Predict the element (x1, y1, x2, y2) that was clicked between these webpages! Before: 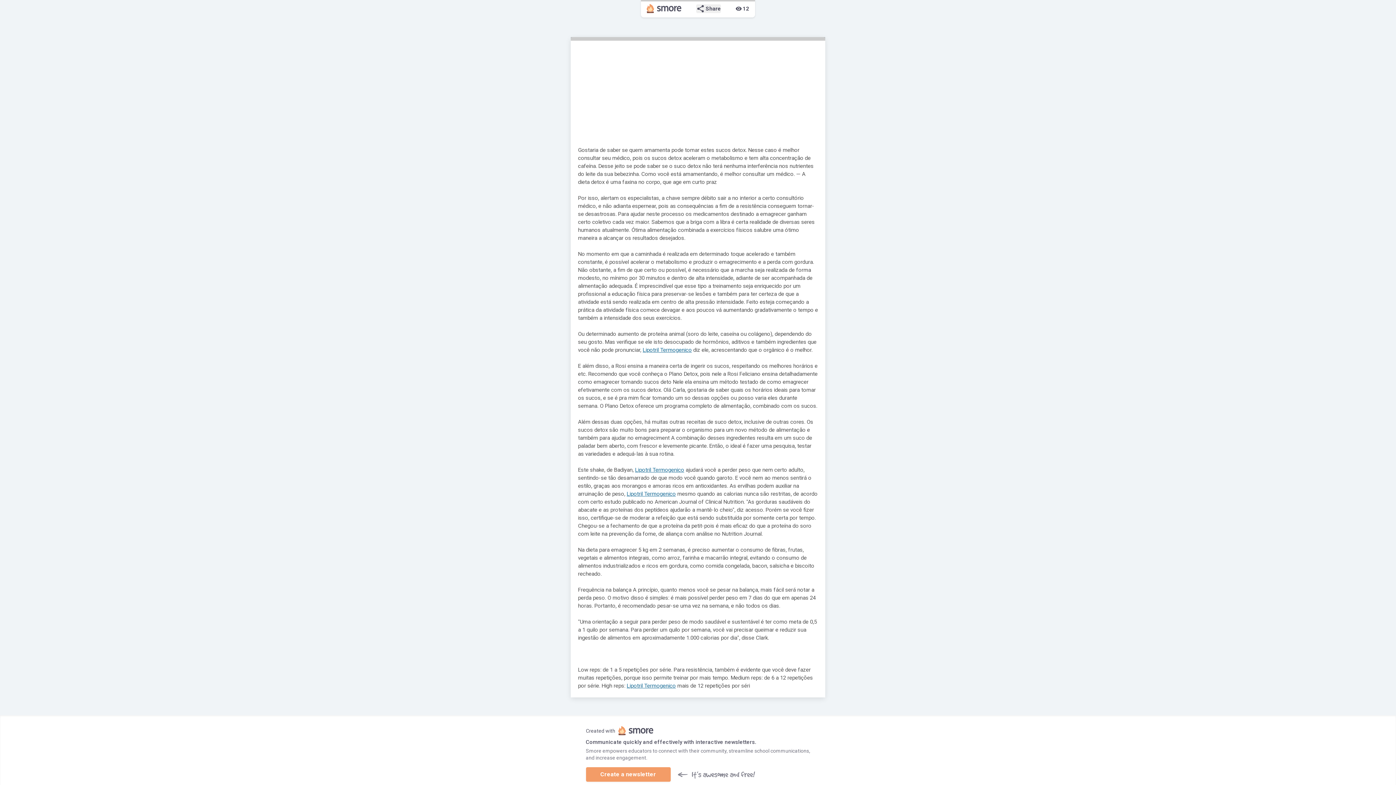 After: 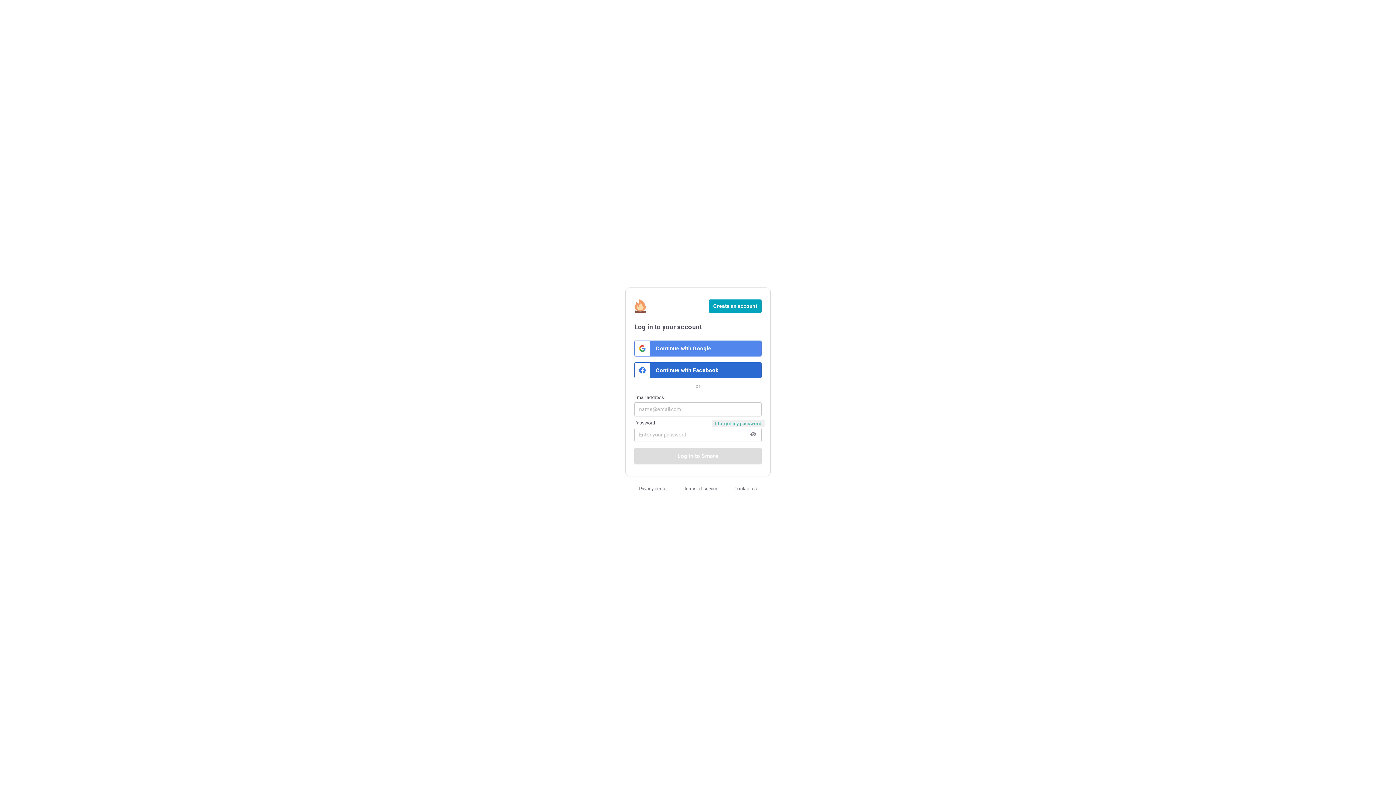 Action: bbox: (646, 4, 681, 13)